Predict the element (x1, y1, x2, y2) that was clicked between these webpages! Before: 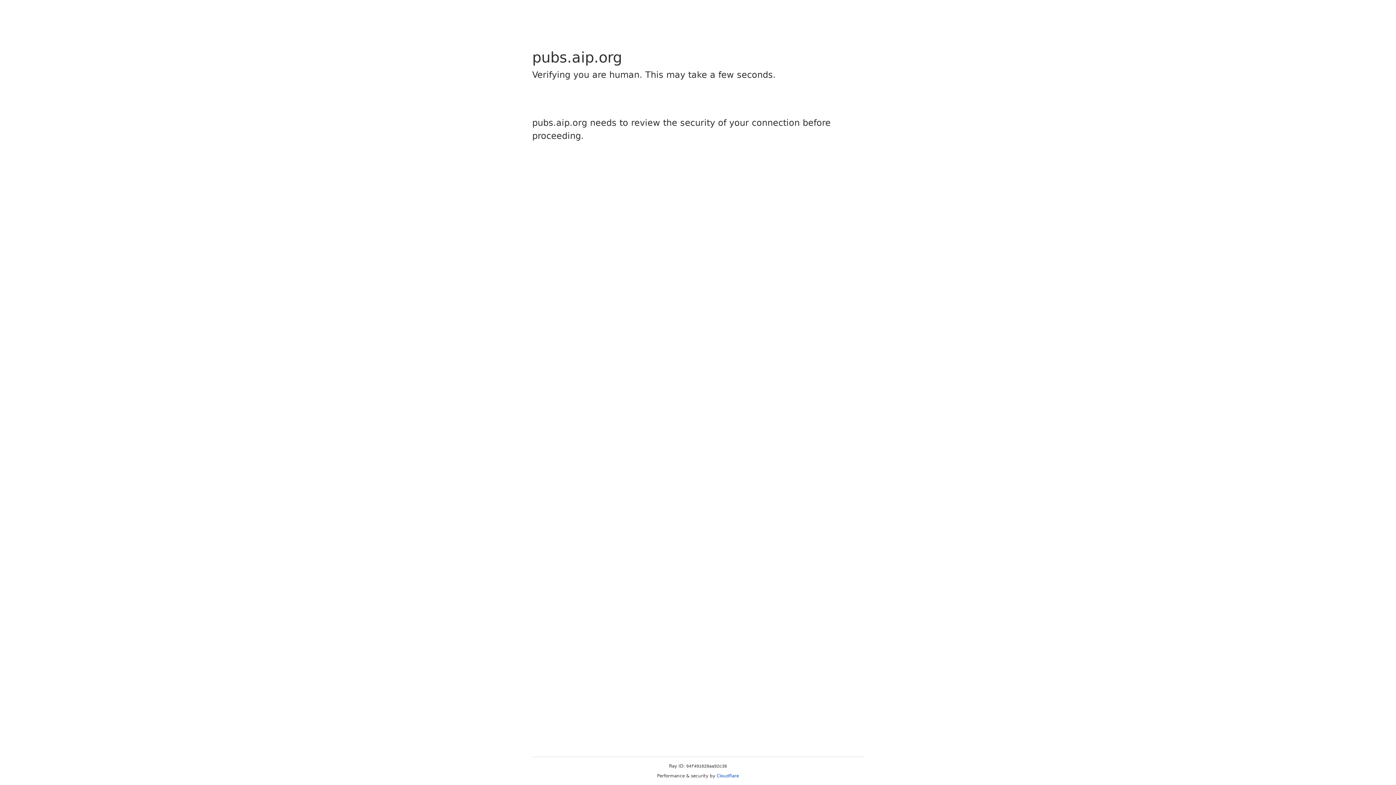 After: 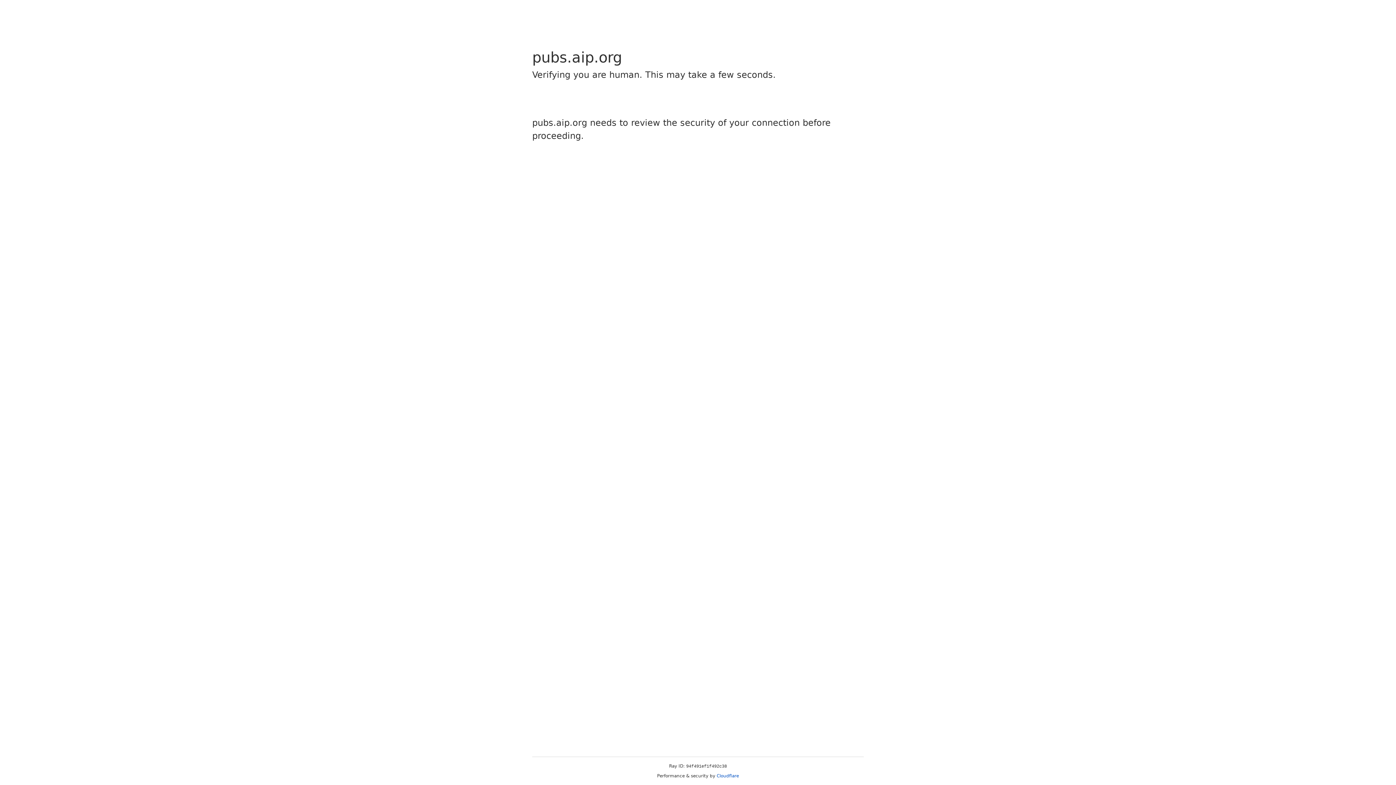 Action: bbox: (716, 773, 739, 778) label: Cloudflare